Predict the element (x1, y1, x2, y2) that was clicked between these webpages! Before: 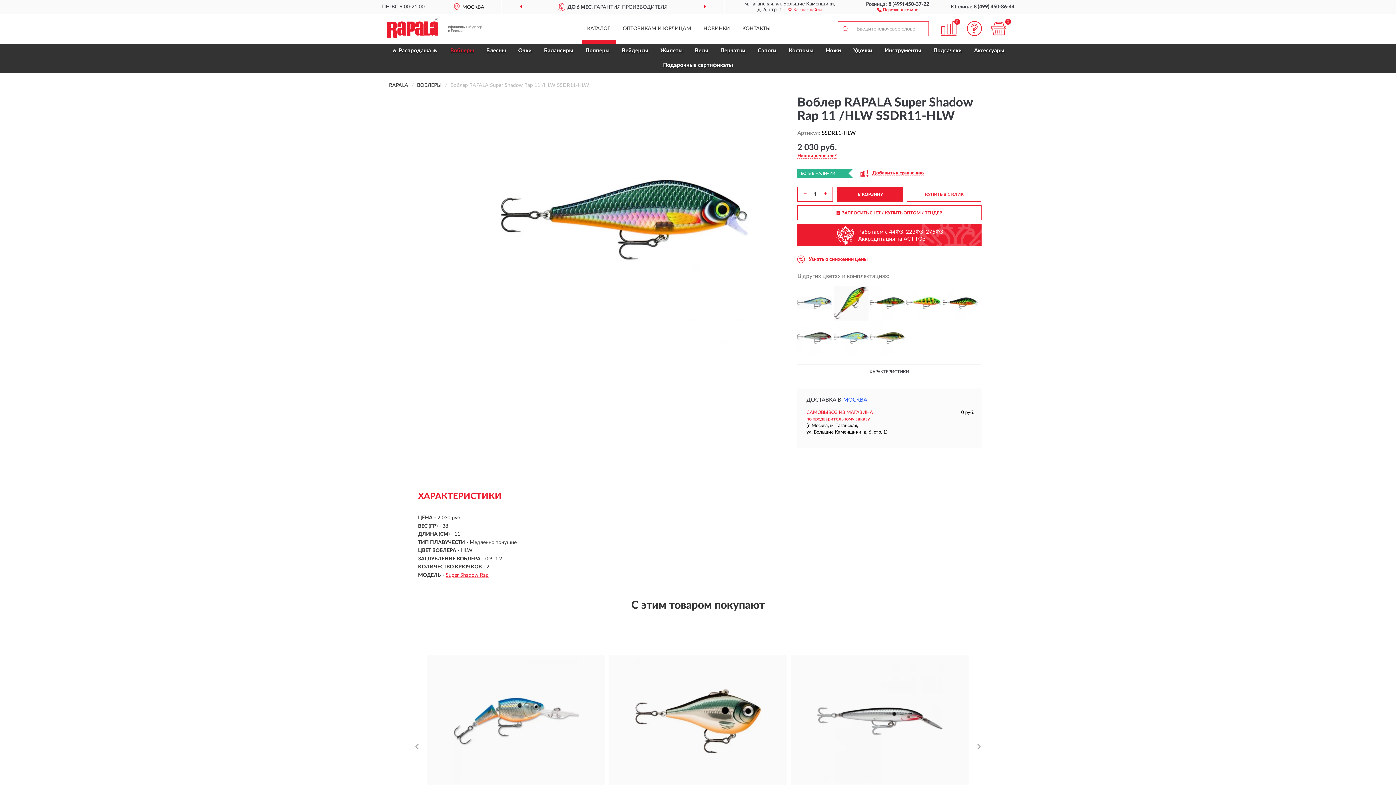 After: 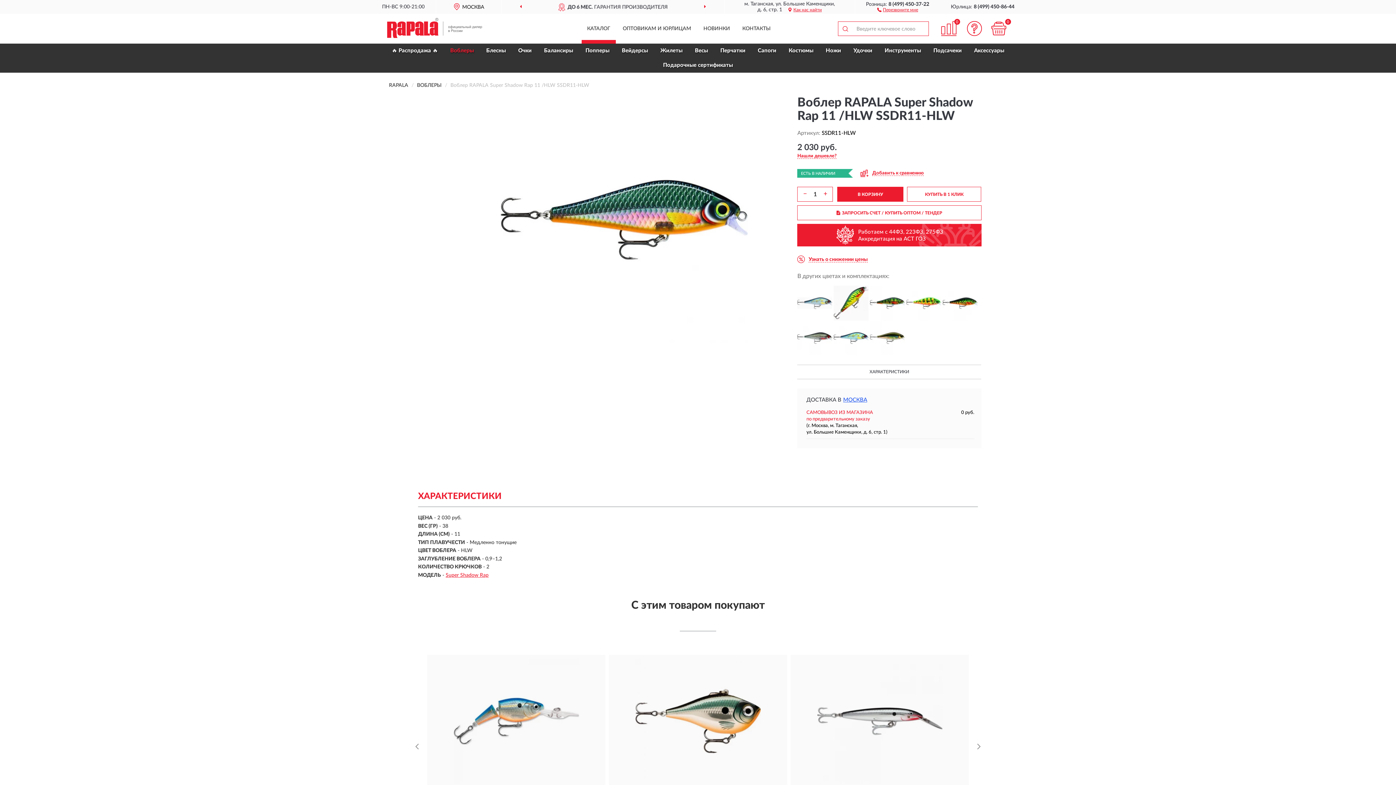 Action: label: Перезвоните мне bbox: (877, 7, 918, 11)